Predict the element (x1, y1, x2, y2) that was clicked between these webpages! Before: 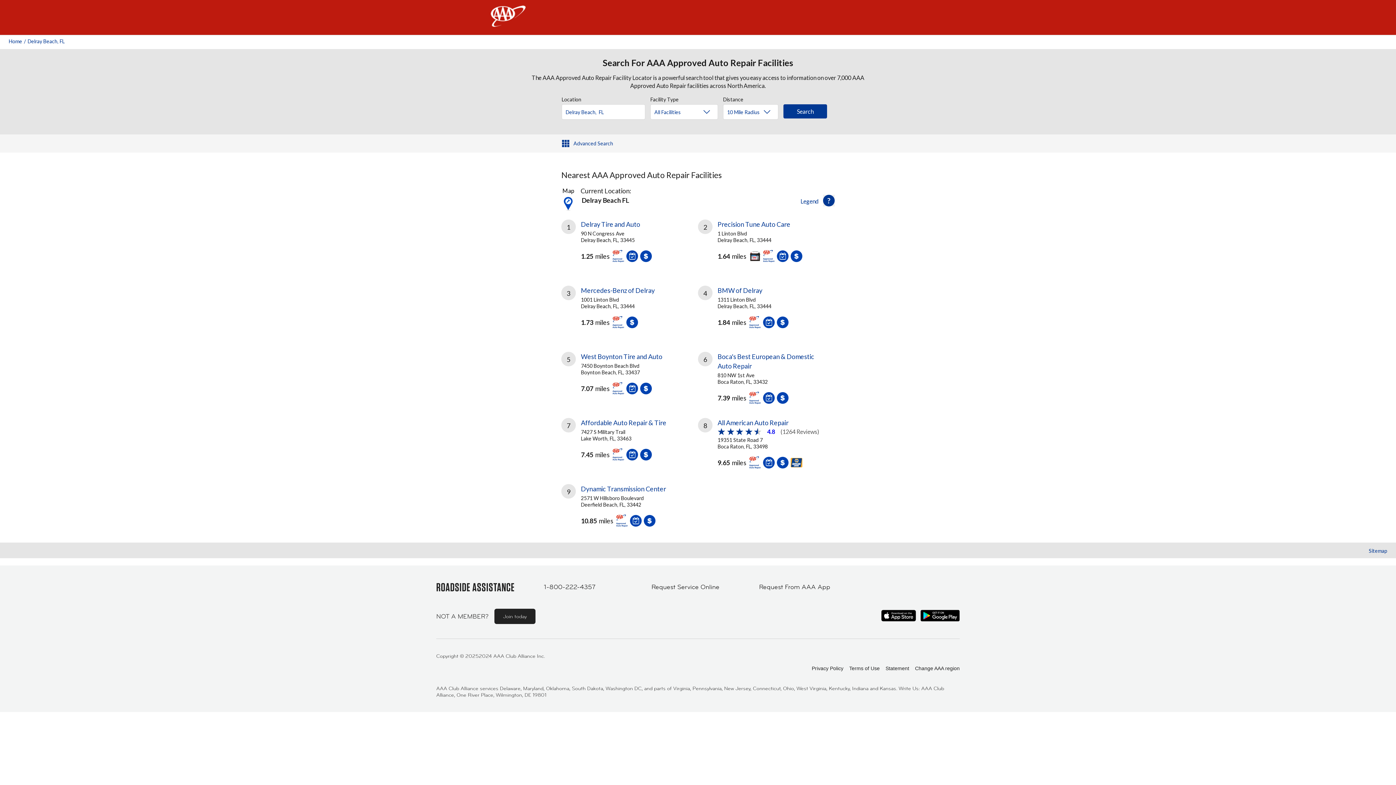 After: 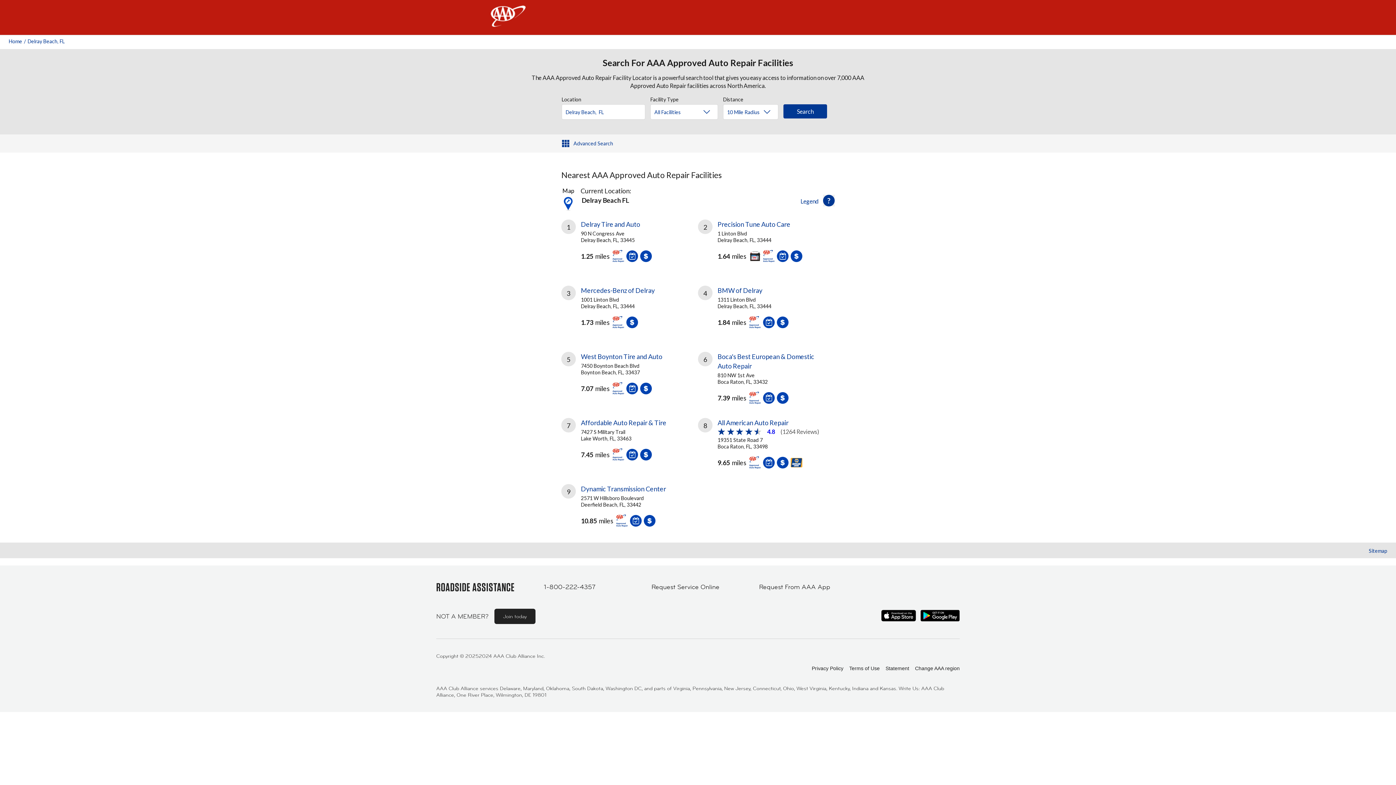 Action: bbox: (881, 615, 916, 623)